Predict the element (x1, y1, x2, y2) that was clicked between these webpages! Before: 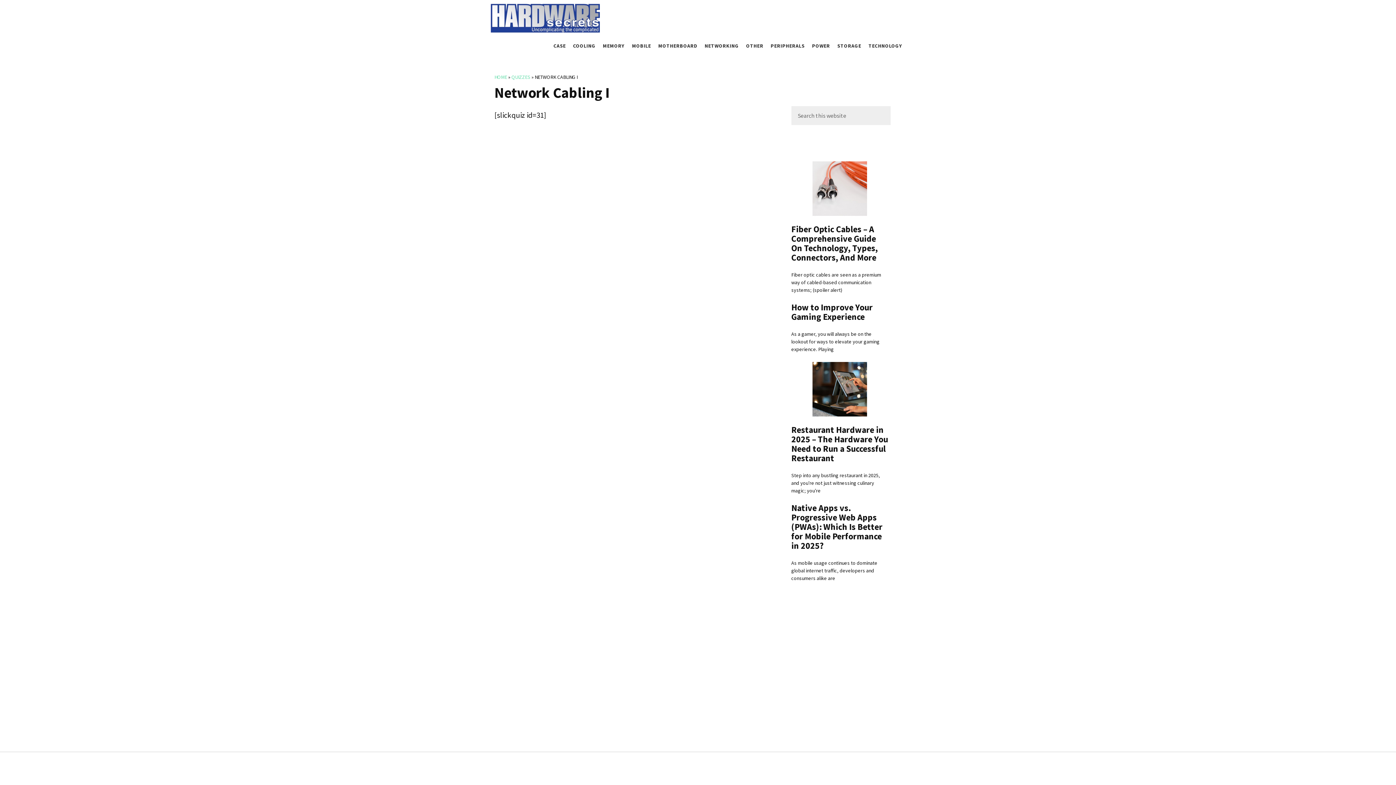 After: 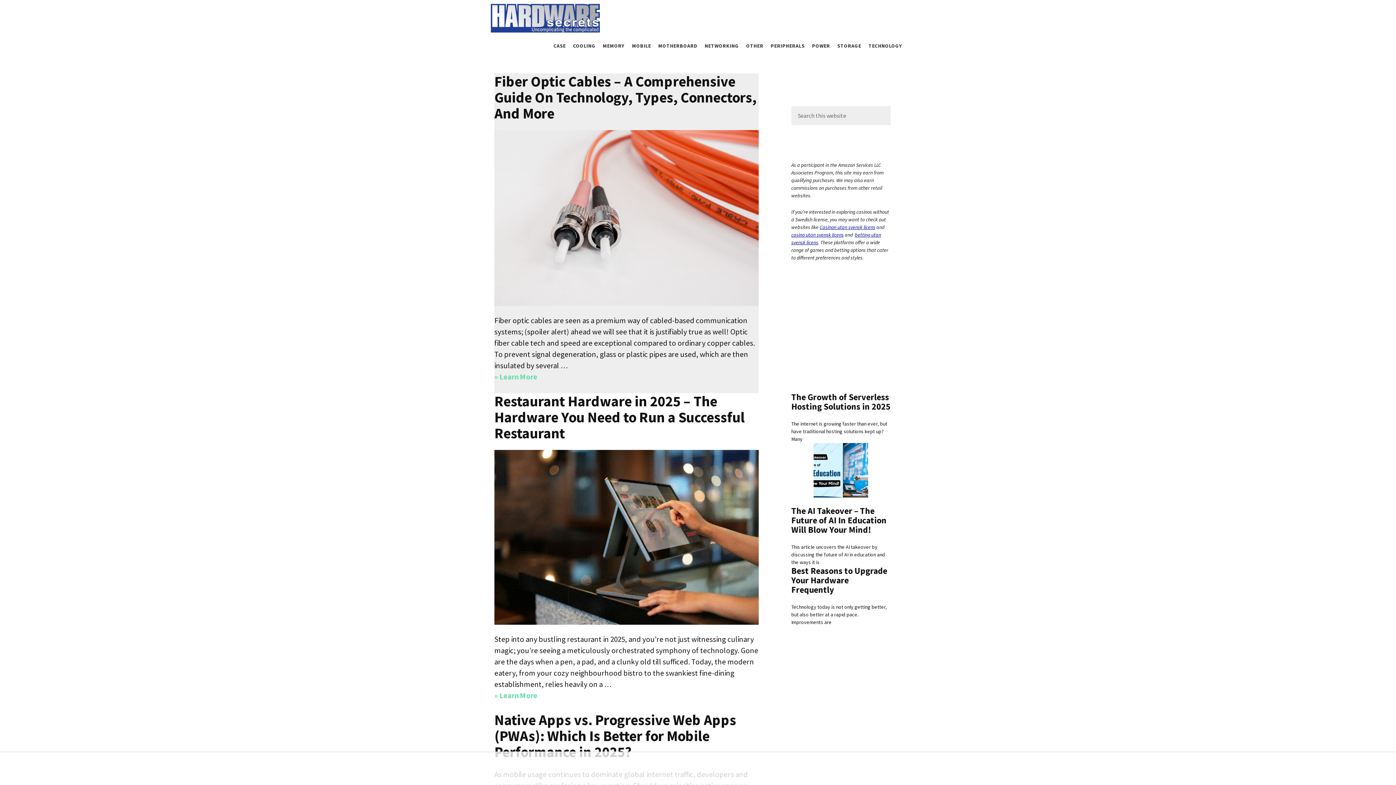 Action: bbox: (494, 73, 507, 80) label: HOME